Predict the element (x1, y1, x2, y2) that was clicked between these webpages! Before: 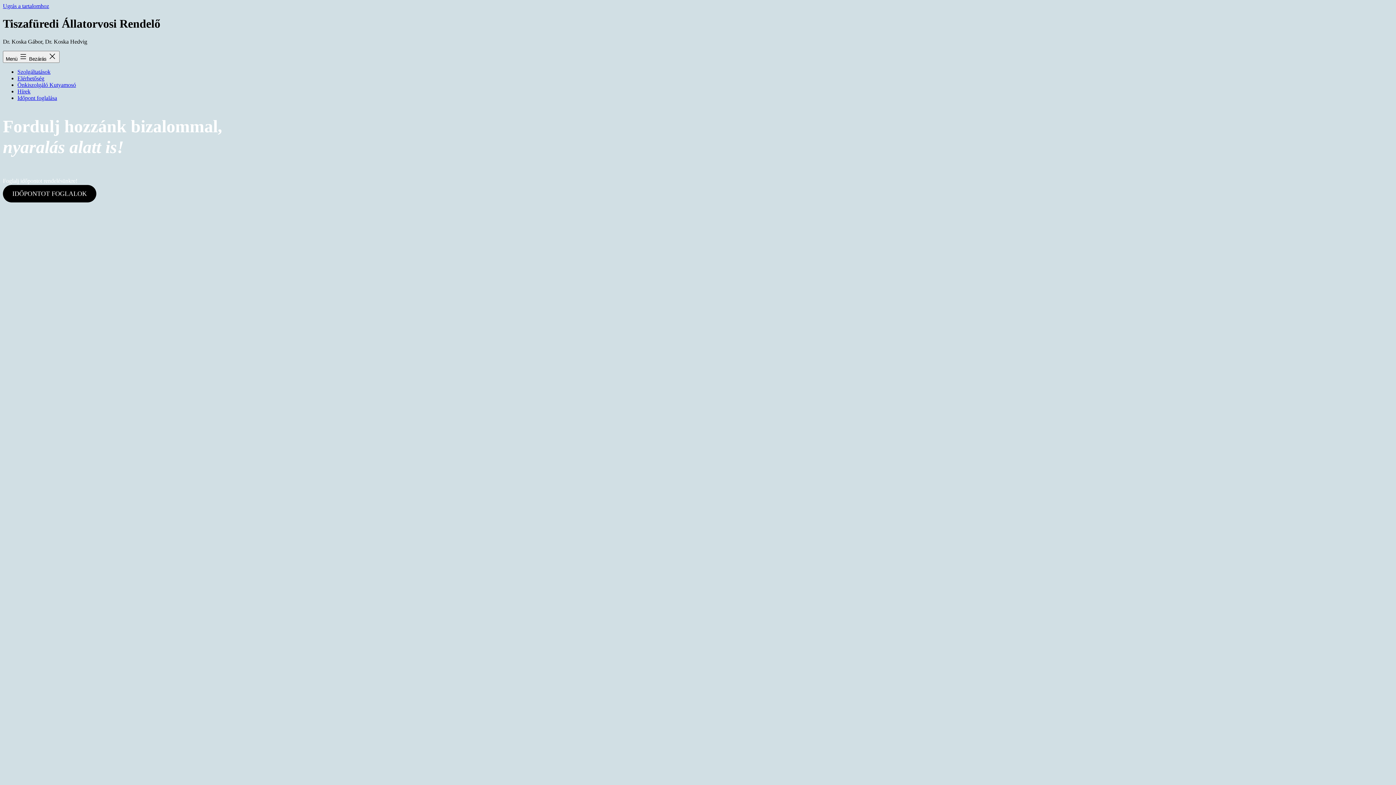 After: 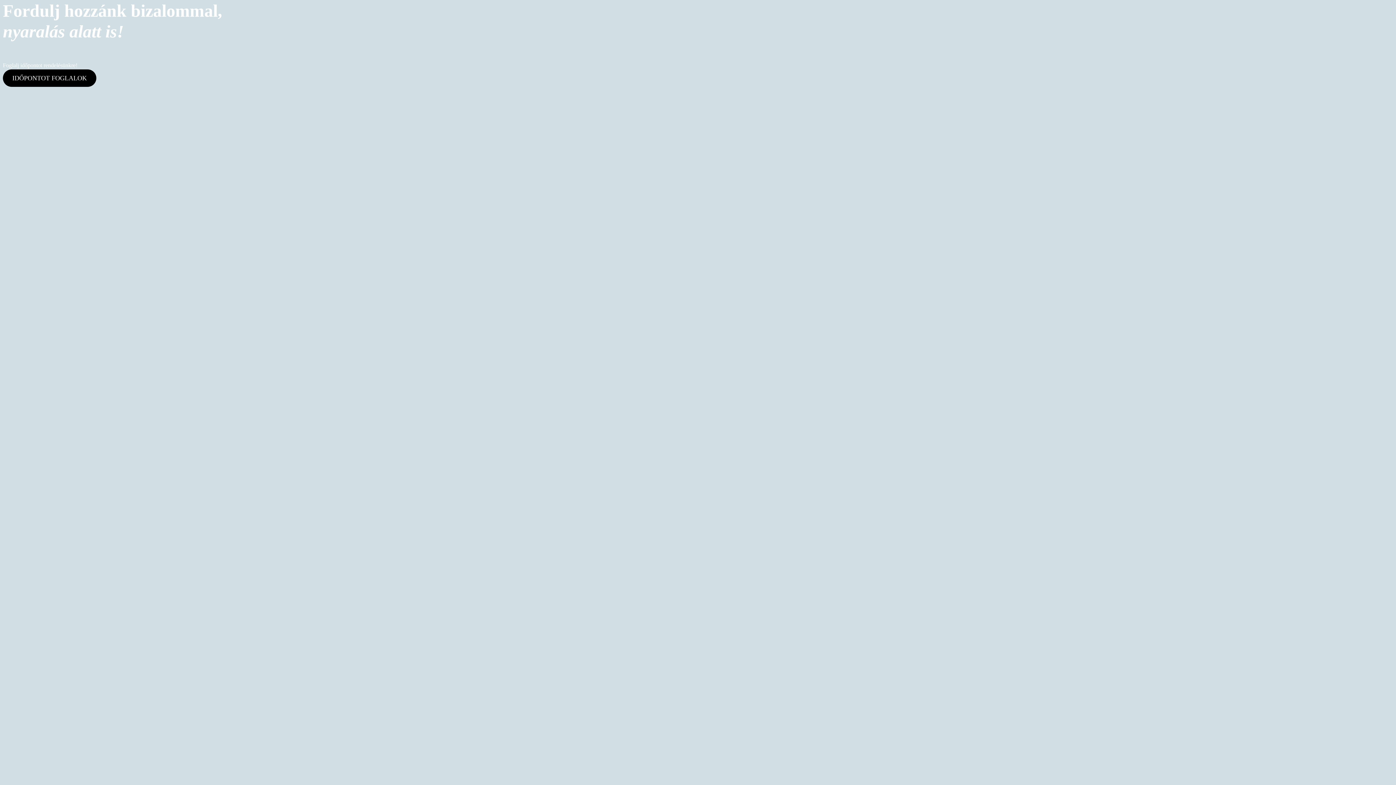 Action: label: Ugrás a tartalomhoz bbox: (2, 2, 49, 9)